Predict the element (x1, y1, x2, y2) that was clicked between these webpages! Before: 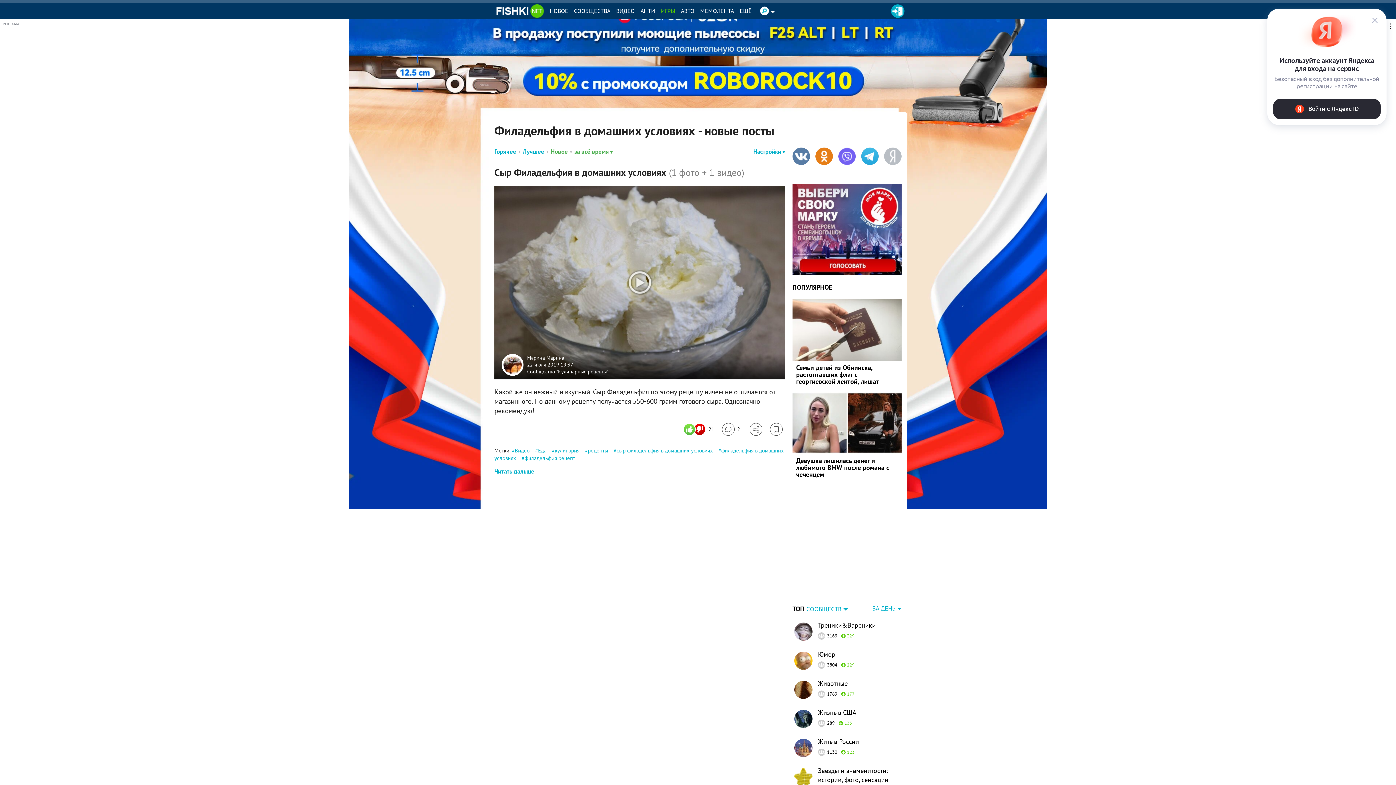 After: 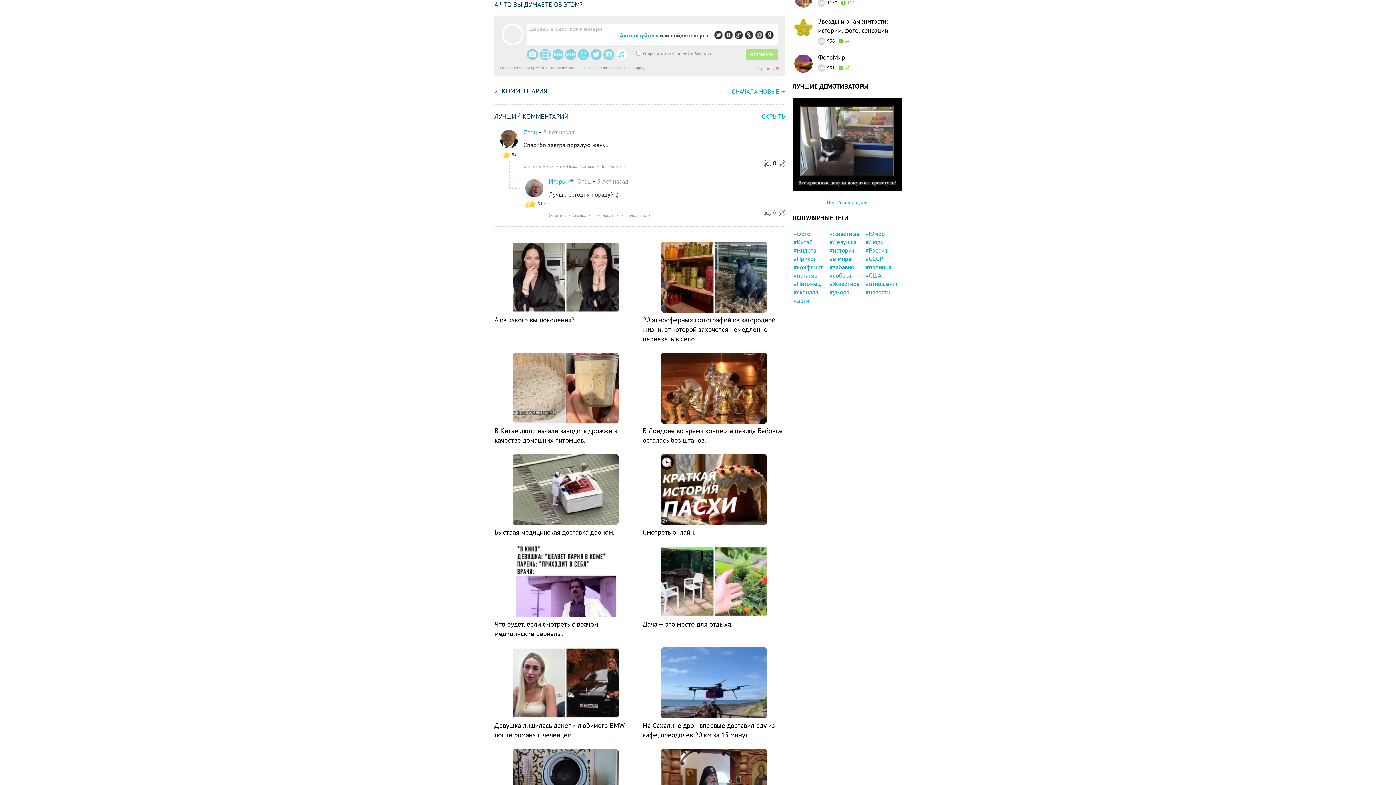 Action: bbox: (722, 423, 740, 435) label: Перейти к комментариям